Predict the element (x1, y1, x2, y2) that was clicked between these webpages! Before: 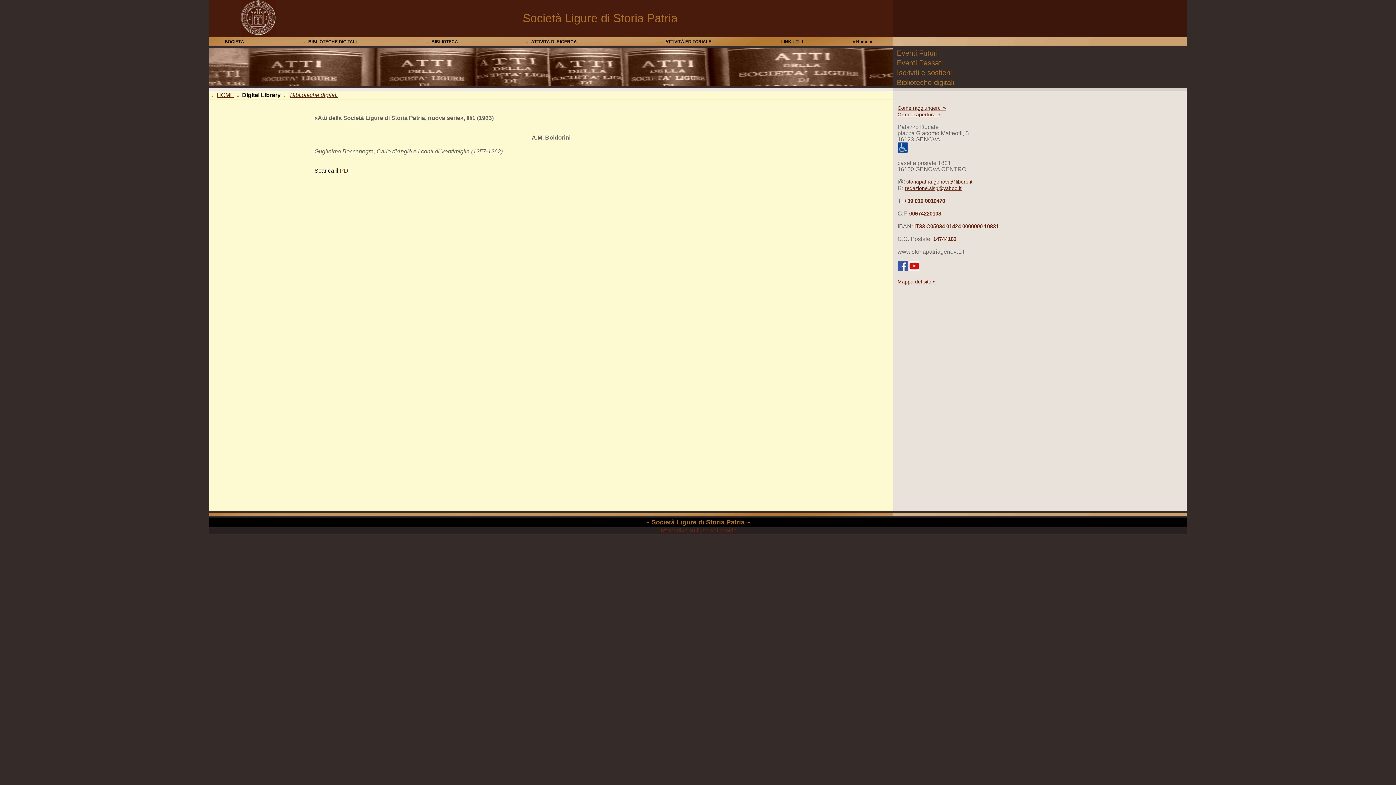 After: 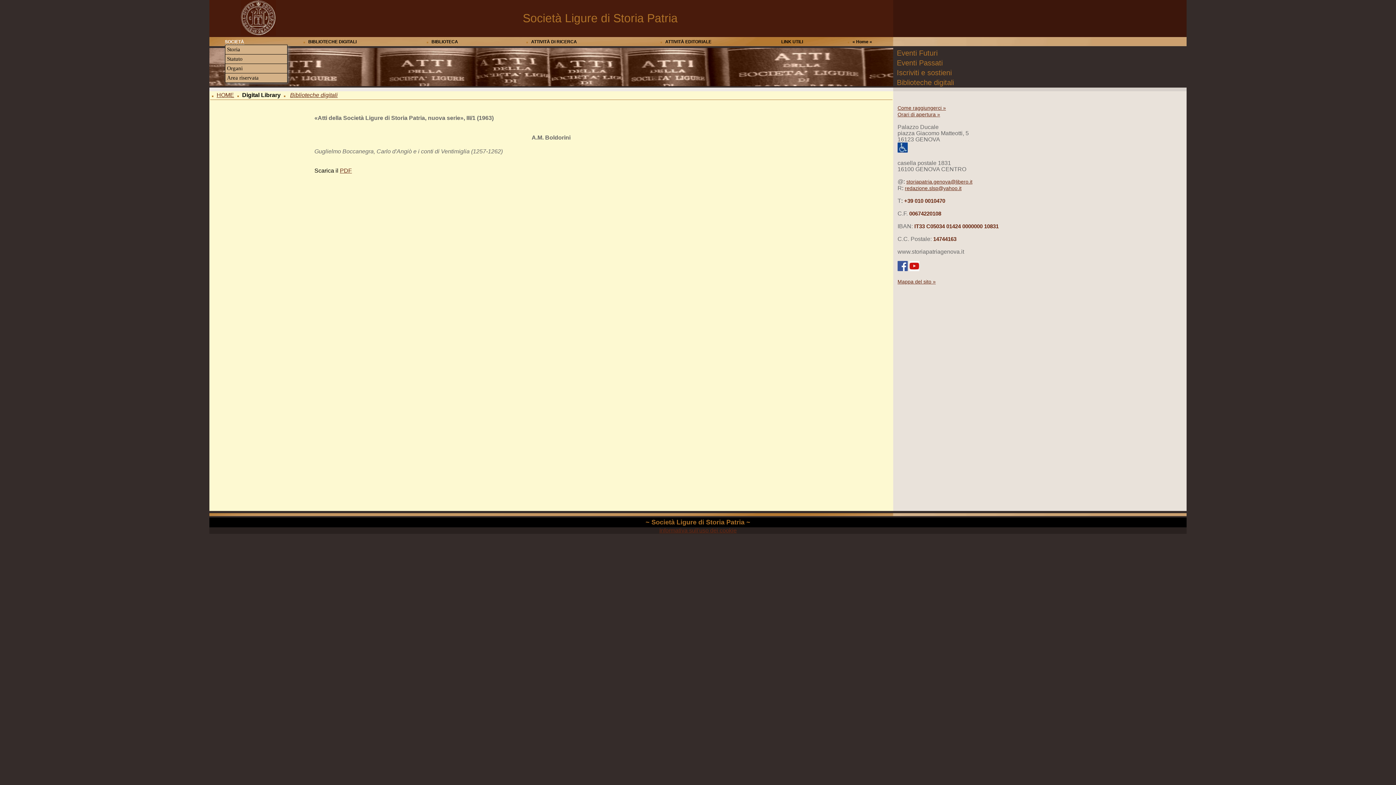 Action: label: SOCIETÀ bbox: (224, 39, 244, 44)